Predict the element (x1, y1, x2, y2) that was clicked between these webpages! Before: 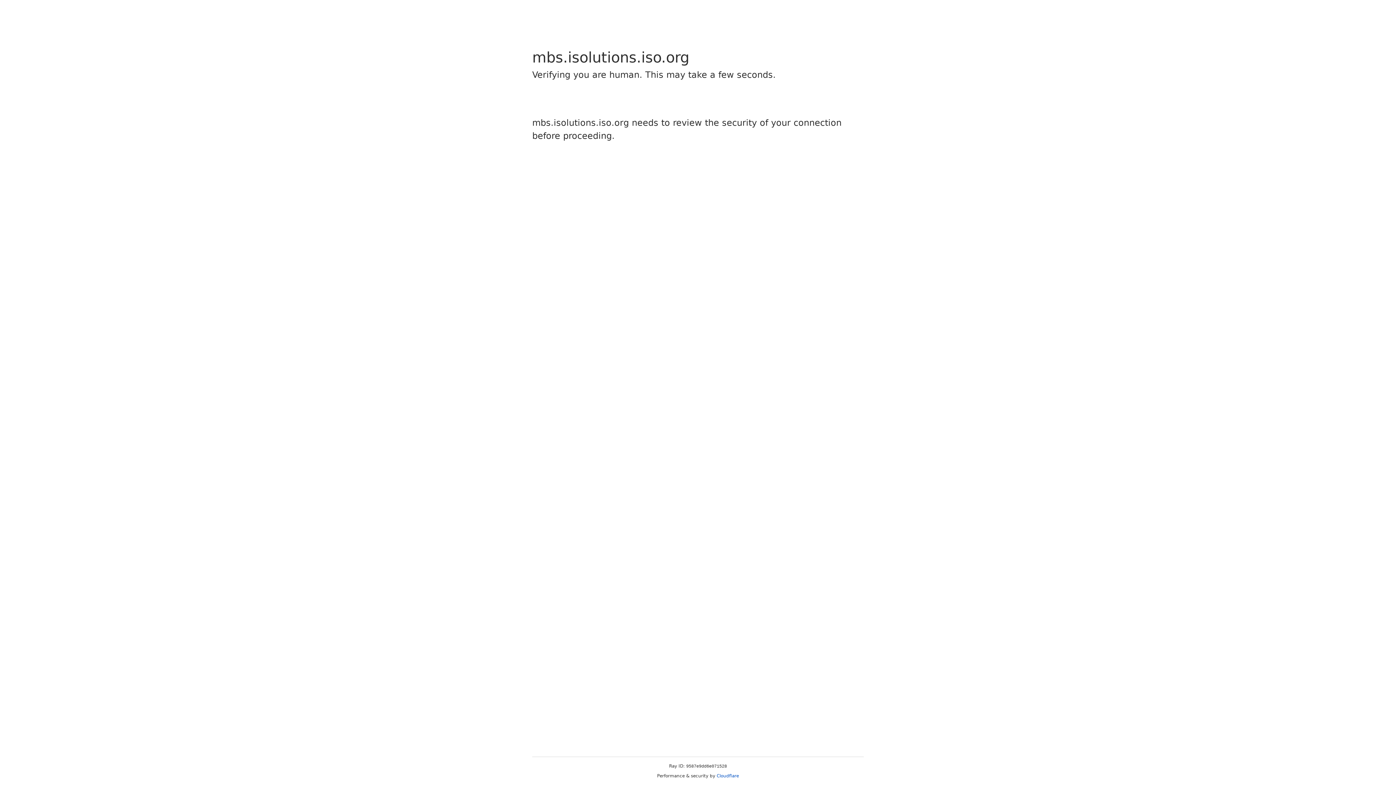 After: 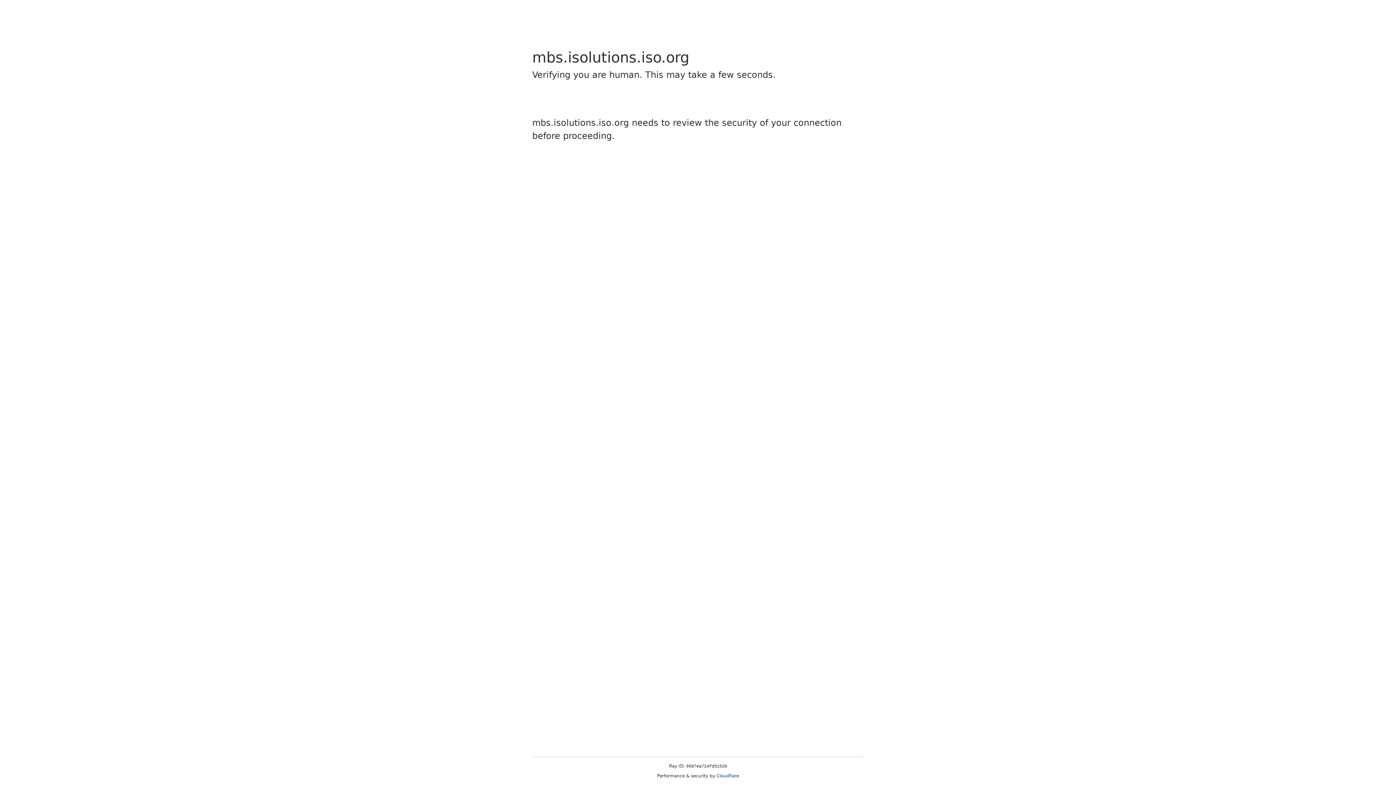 Action: bbox: (716, 773, 739, 778) label: Cloudflare